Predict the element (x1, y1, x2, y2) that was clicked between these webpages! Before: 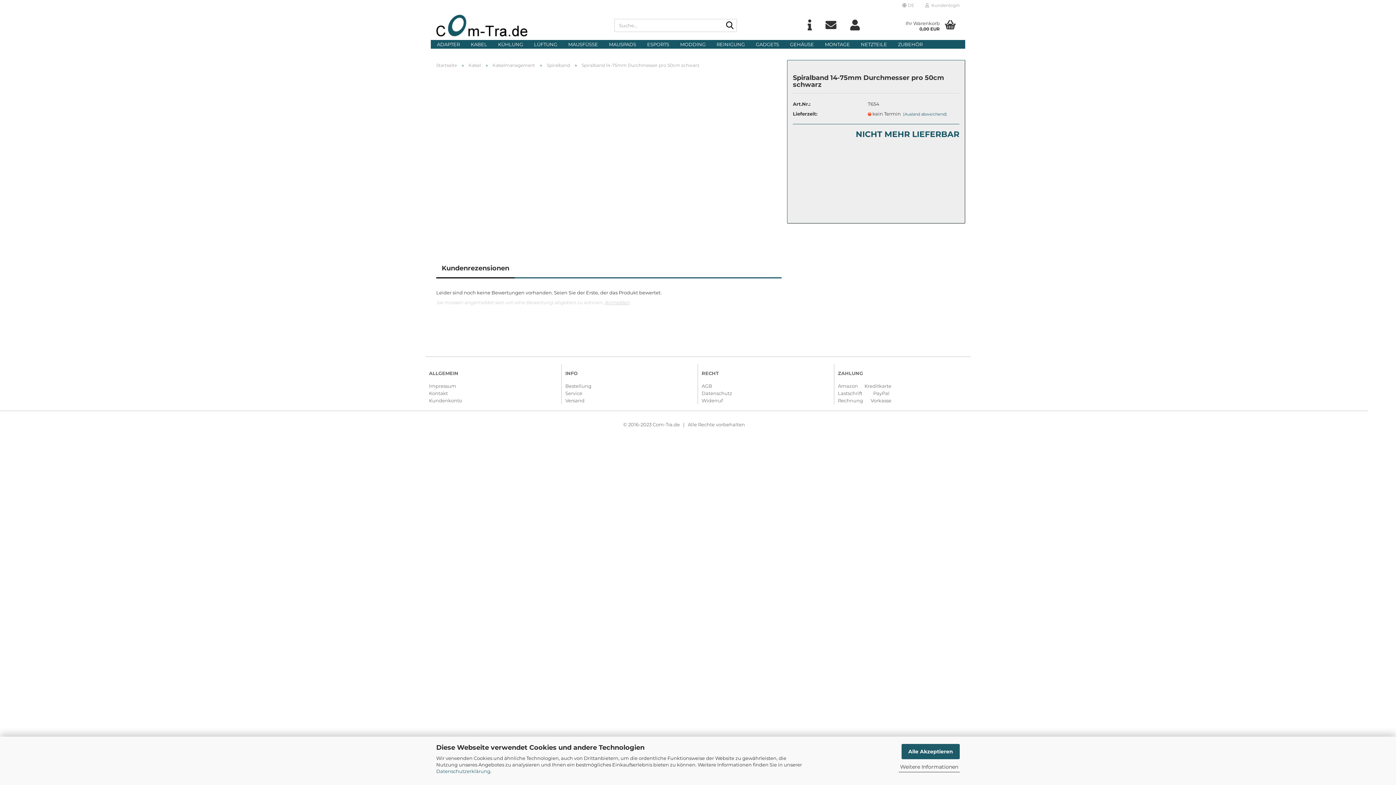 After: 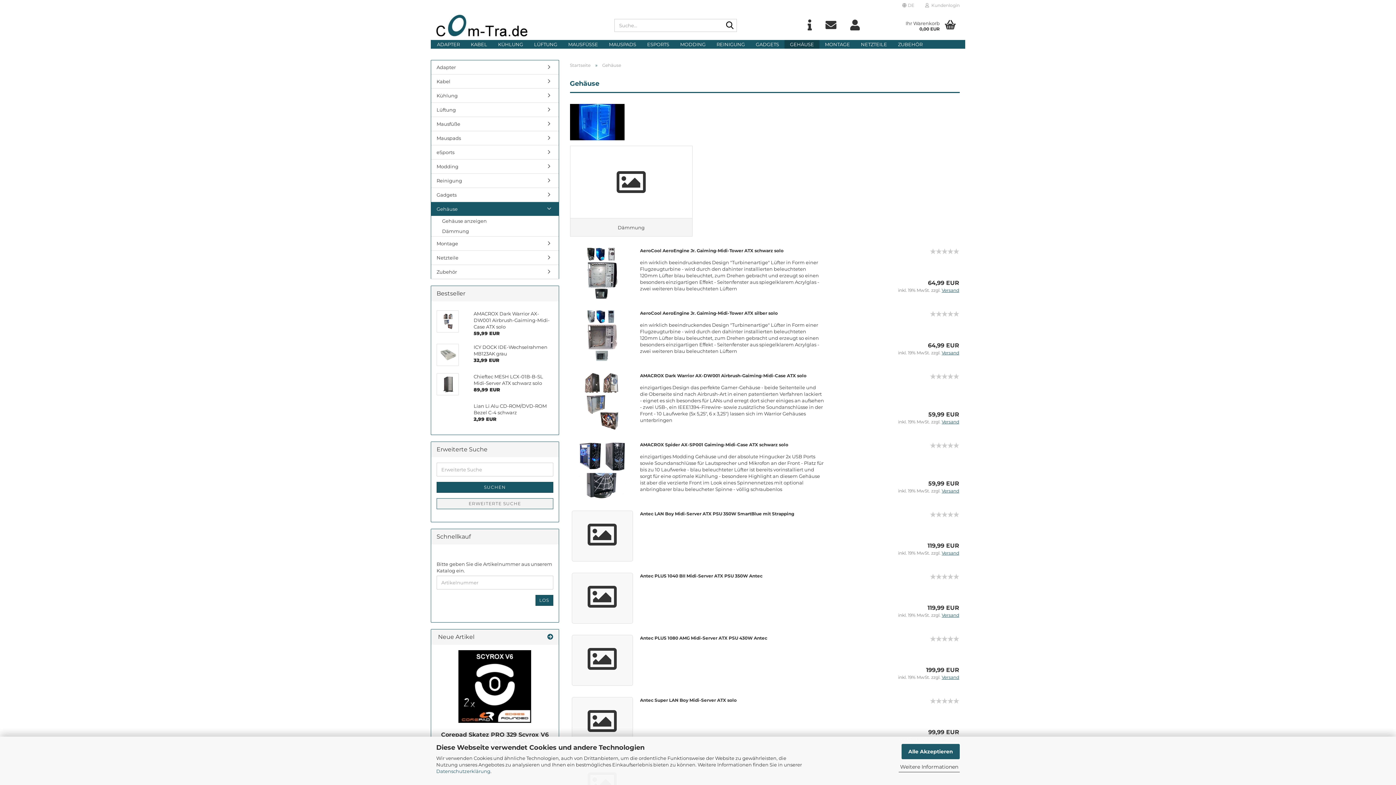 Action: label: GEHÄUSE bbox: (784, 40, 819, 48)